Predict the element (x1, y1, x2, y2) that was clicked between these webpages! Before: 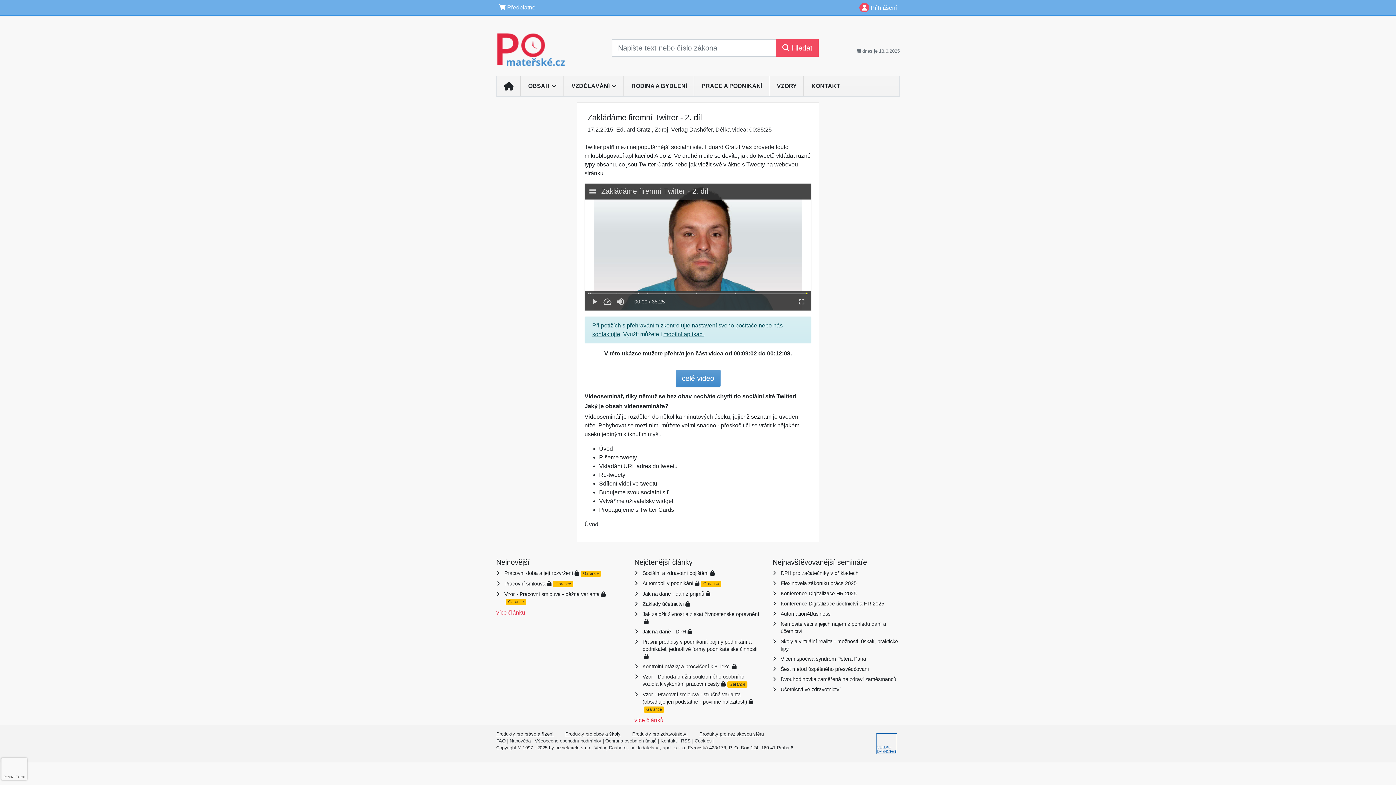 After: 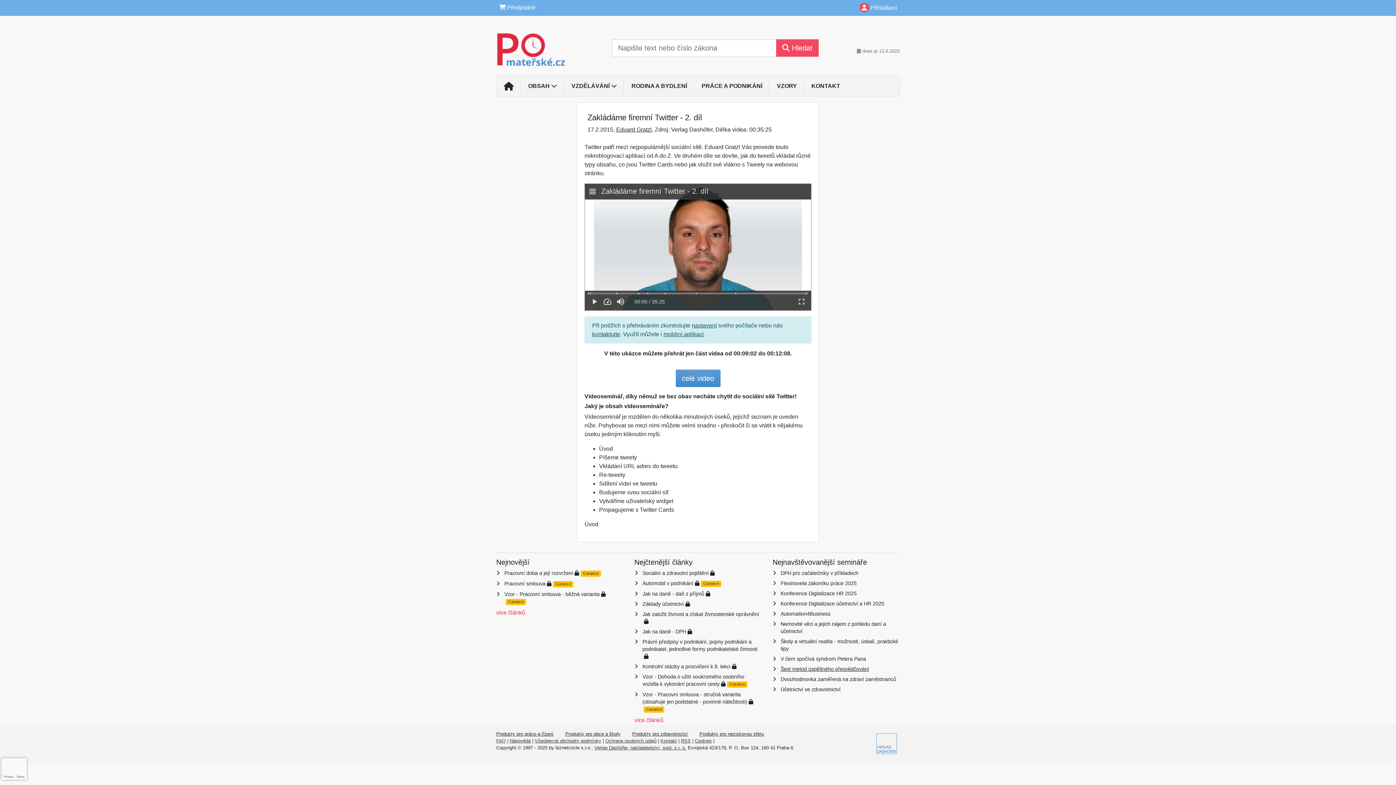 Action: bbox: (780, 684, 869, 690) label: Šest metod úspěšného přesvědčování